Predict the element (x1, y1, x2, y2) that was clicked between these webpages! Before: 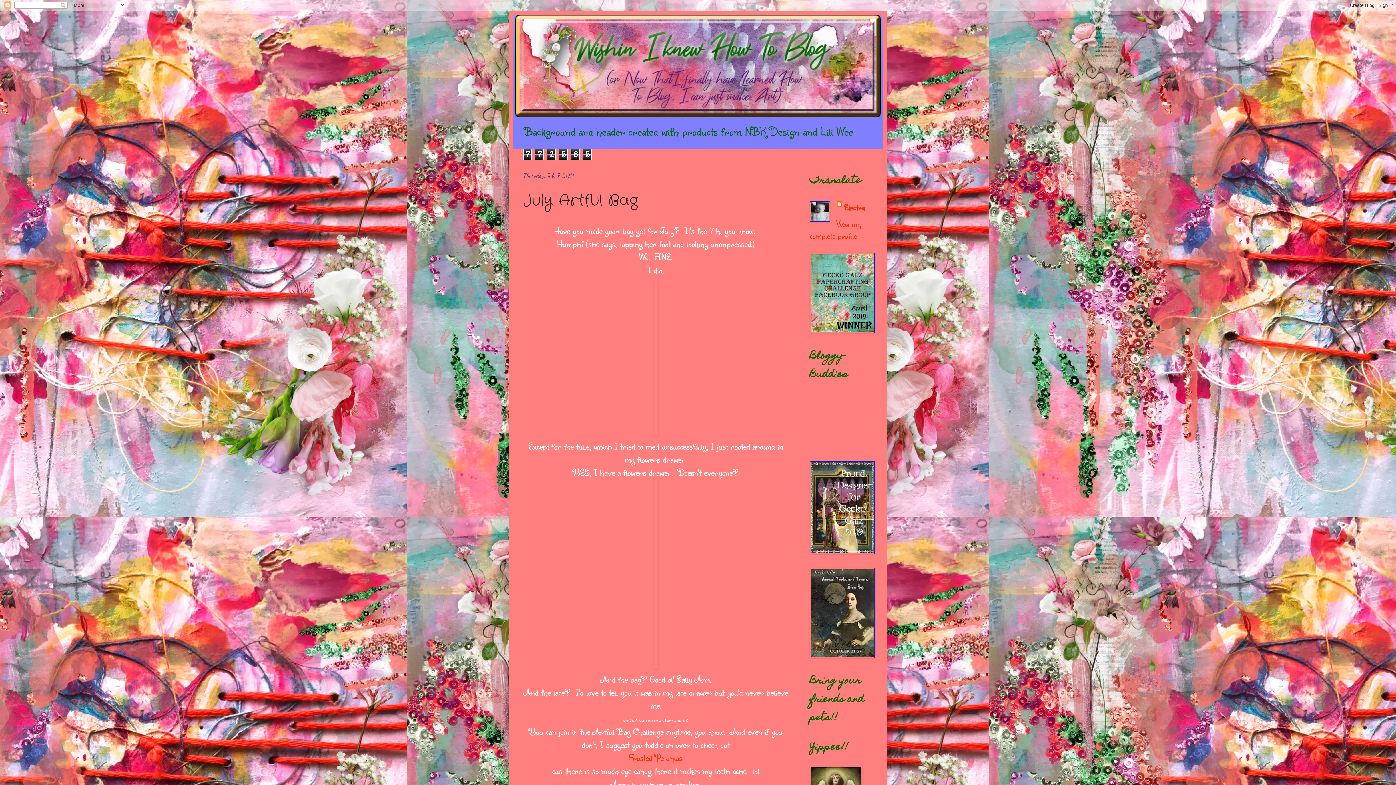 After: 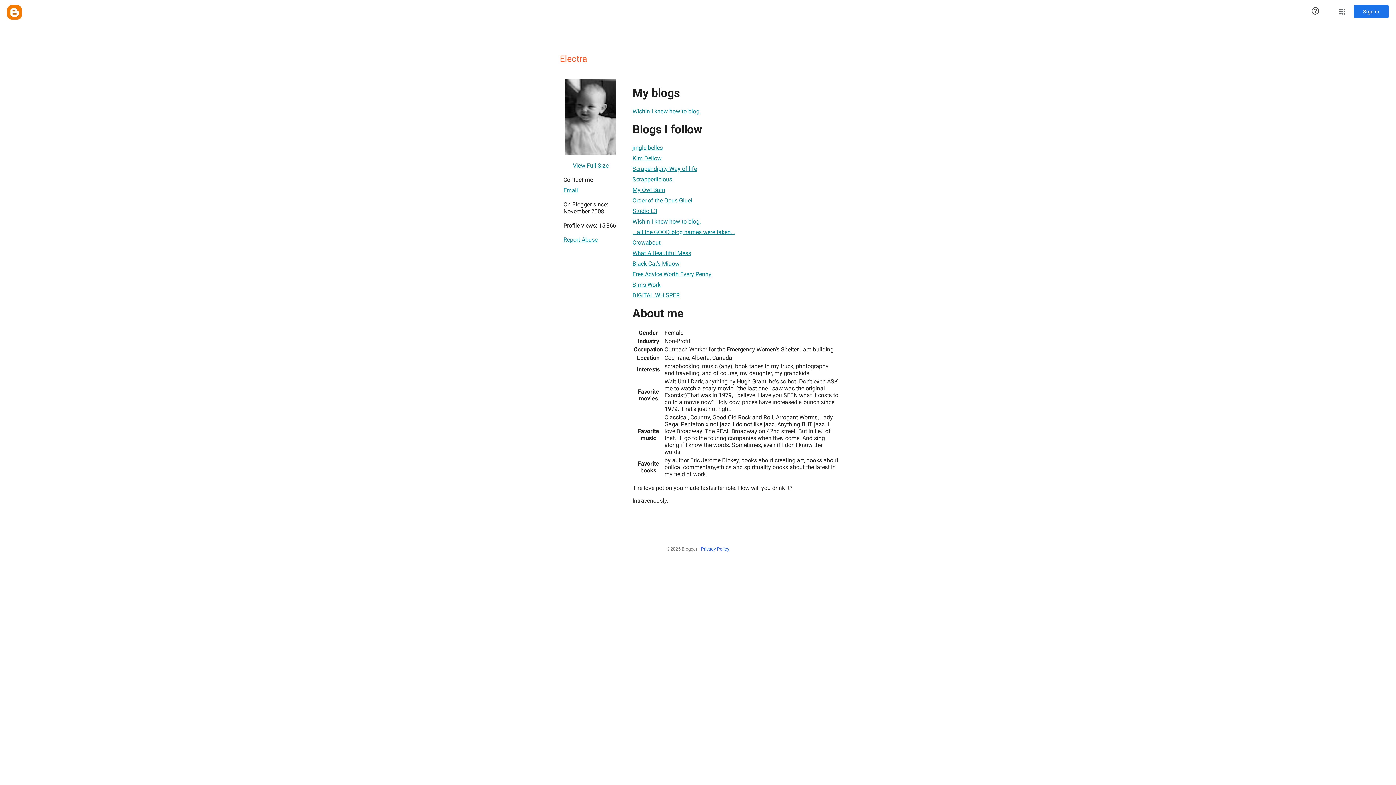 Action: label: Electra bbox: (836, 201, 865, 213)